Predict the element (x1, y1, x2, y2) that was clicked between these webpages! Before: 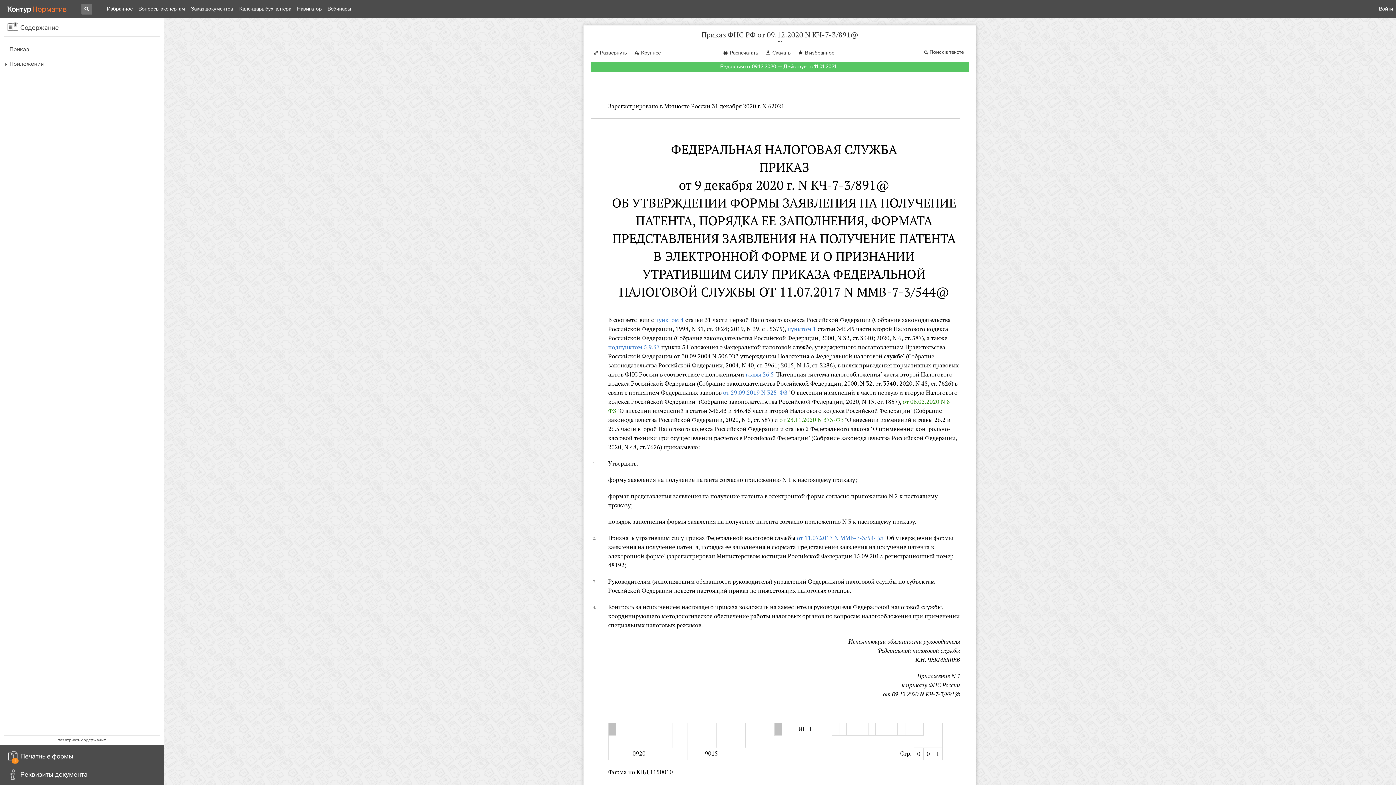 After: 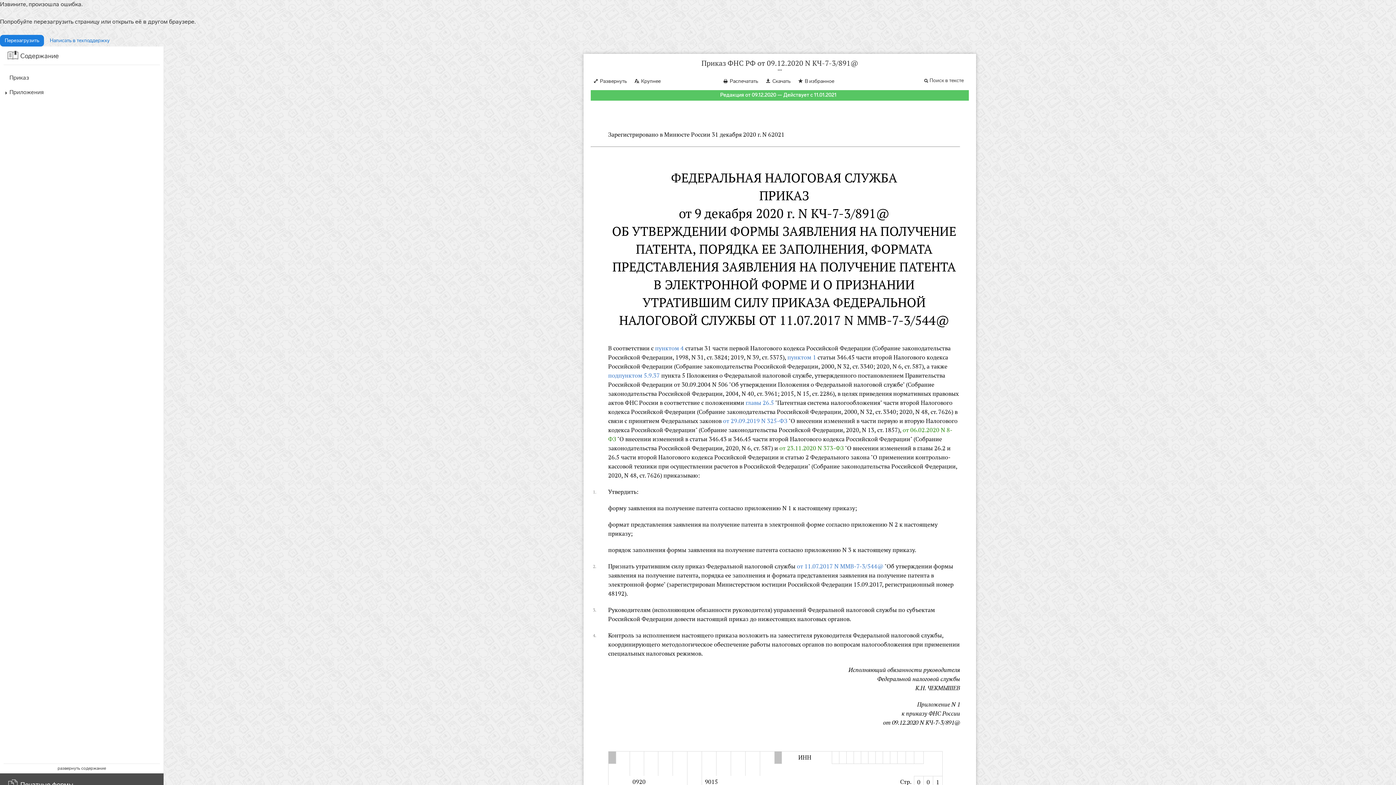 Action: label: В избранное bbox: (795, 46, 837, 57)